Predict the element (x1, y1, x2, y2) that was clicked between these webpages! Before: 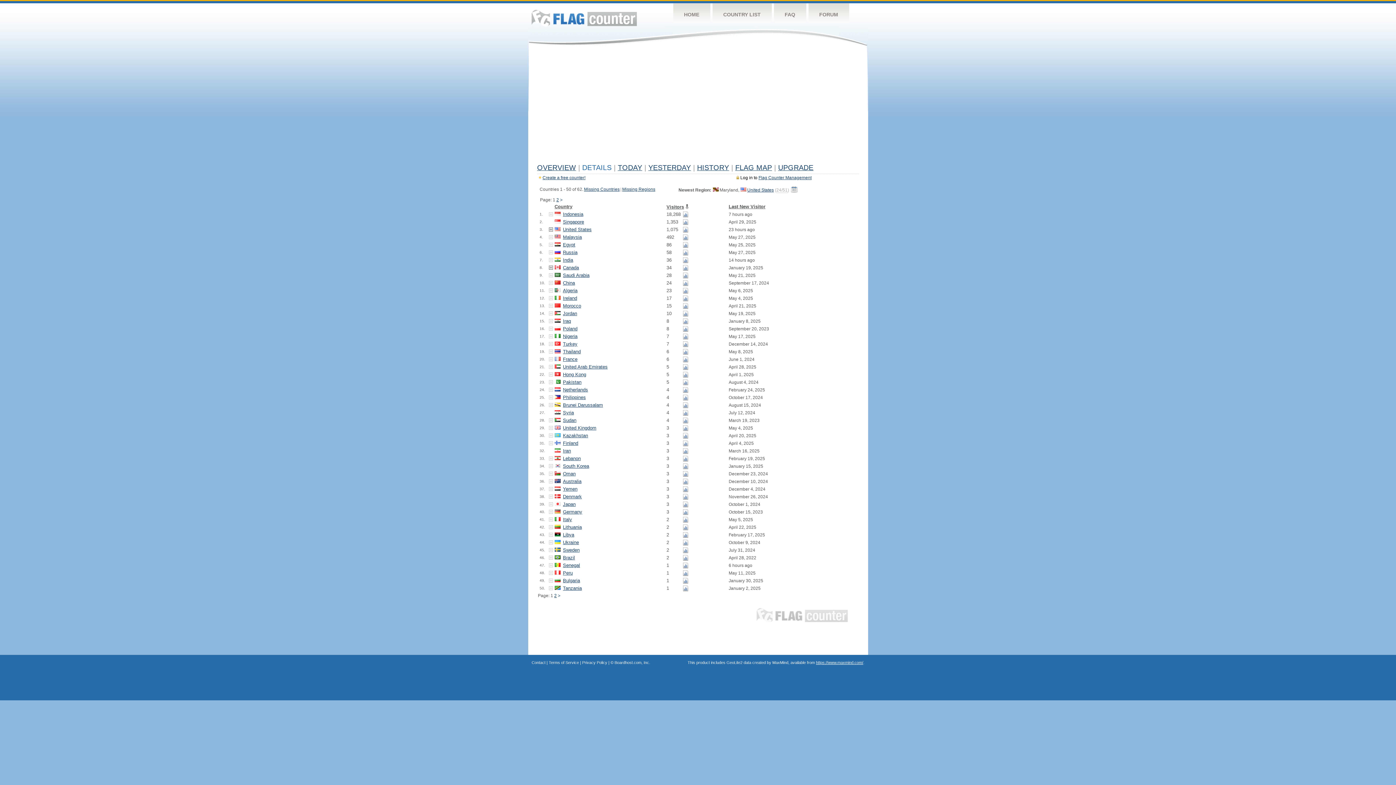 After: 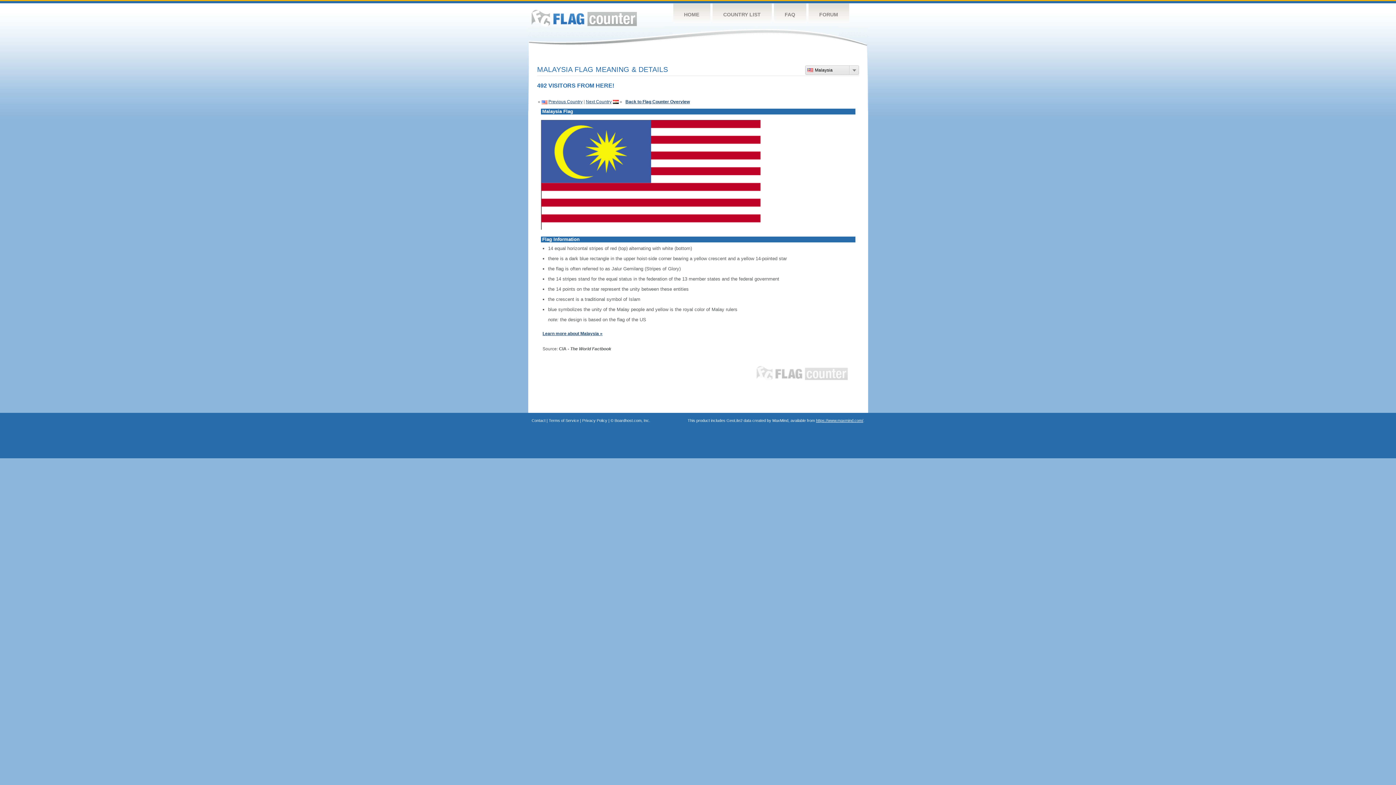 Action: bbox: (554, 234, 560, 240)